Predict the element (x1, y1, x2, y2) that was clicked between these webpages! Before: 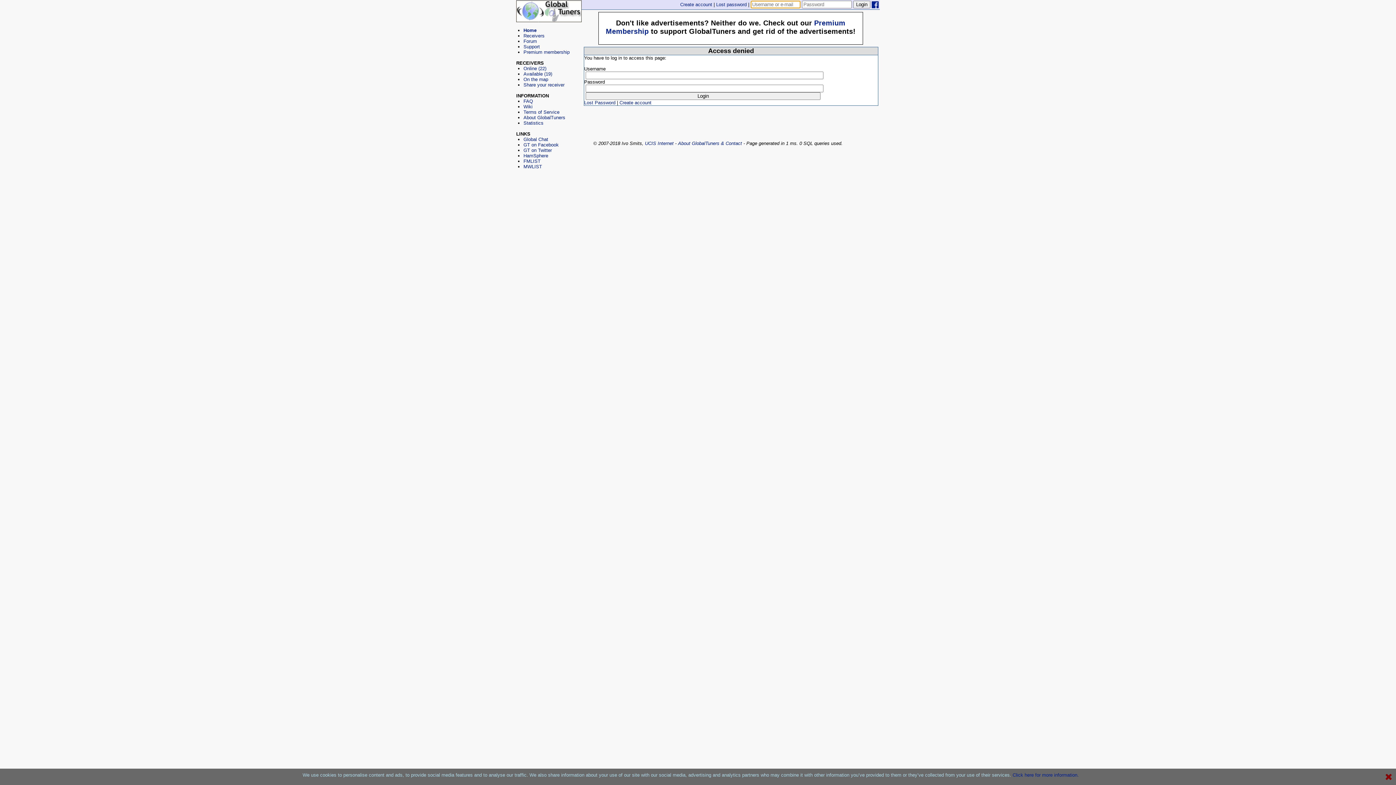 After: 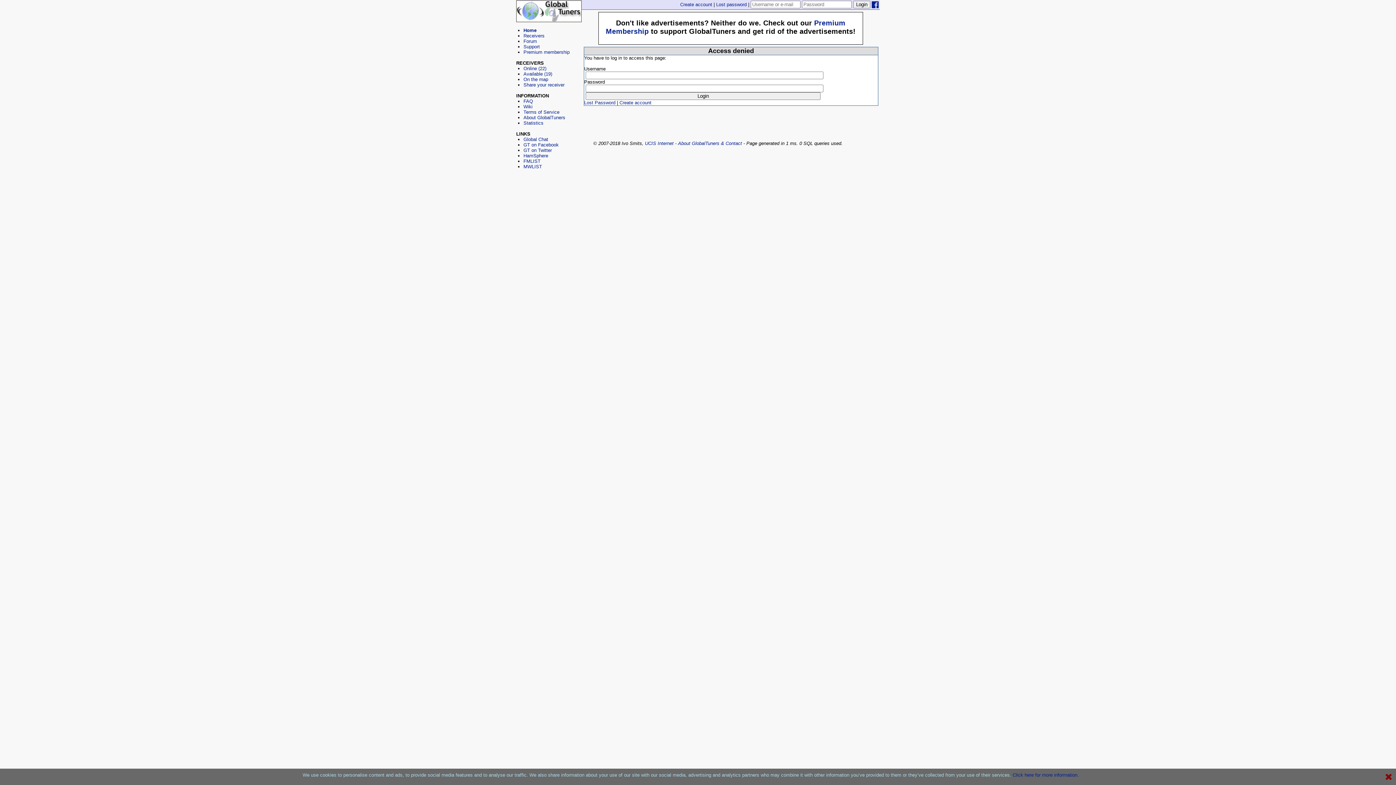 Action: label: Global Chat bbox: (523, 136, 548, 142)